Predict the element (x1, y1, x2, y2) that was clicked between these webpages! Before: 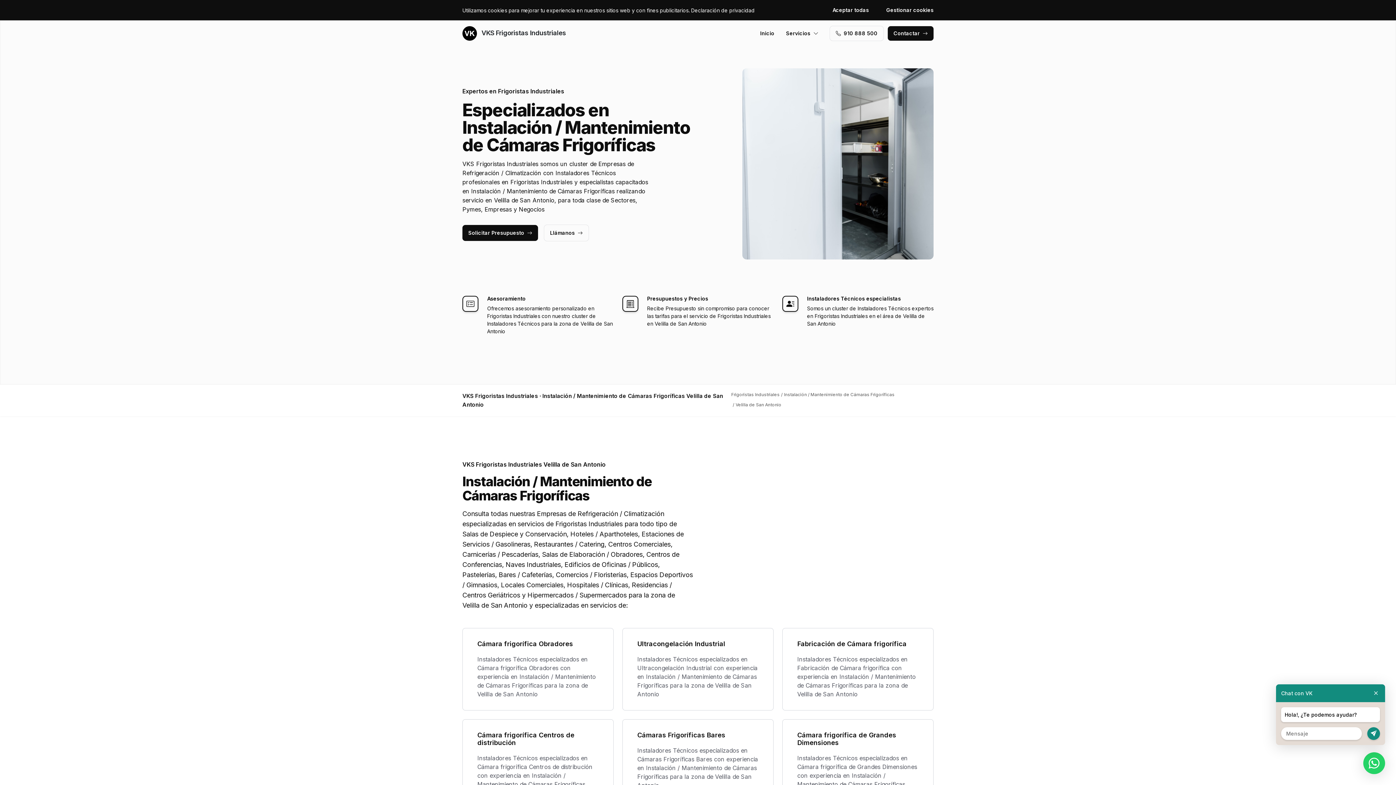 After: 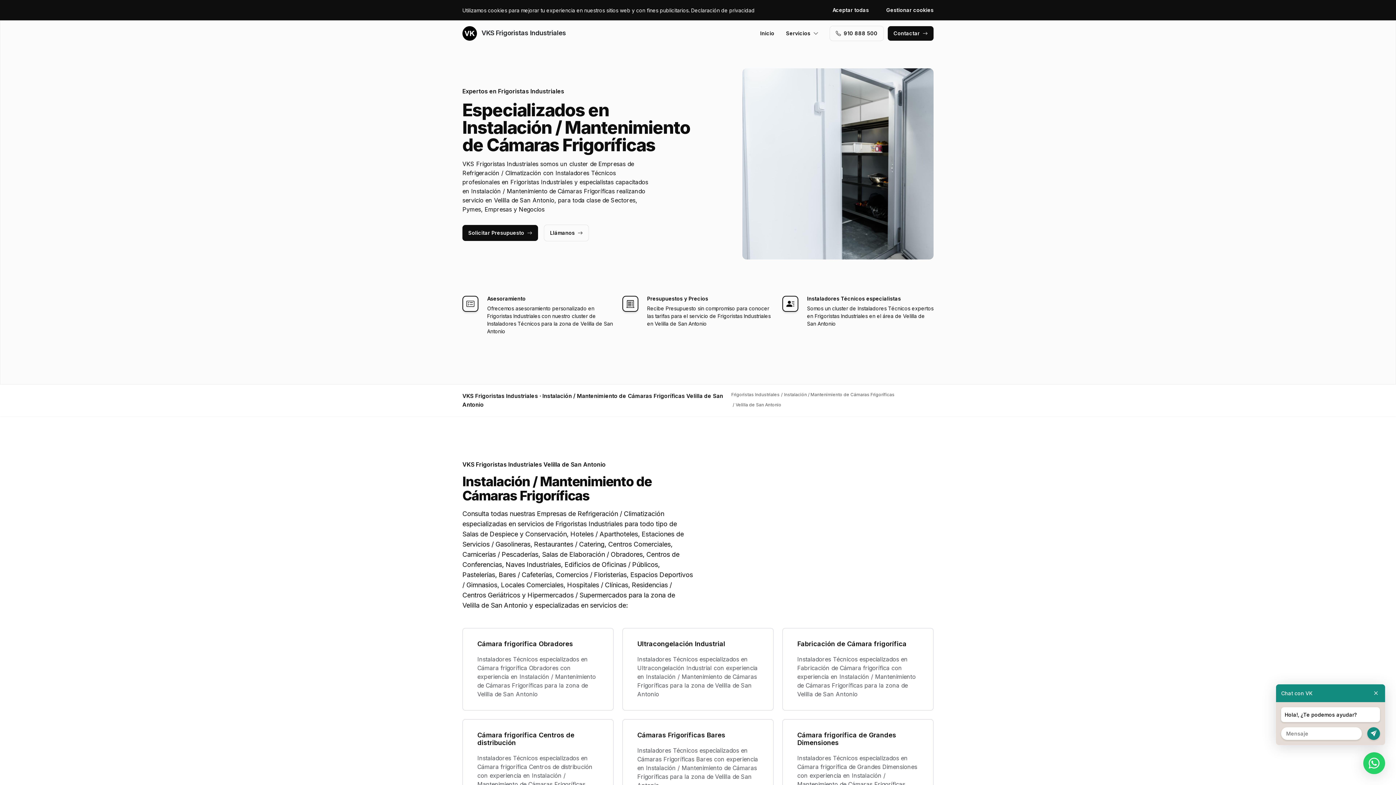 Action: label: Llámanos bbox: (544, 225, 588, 241)